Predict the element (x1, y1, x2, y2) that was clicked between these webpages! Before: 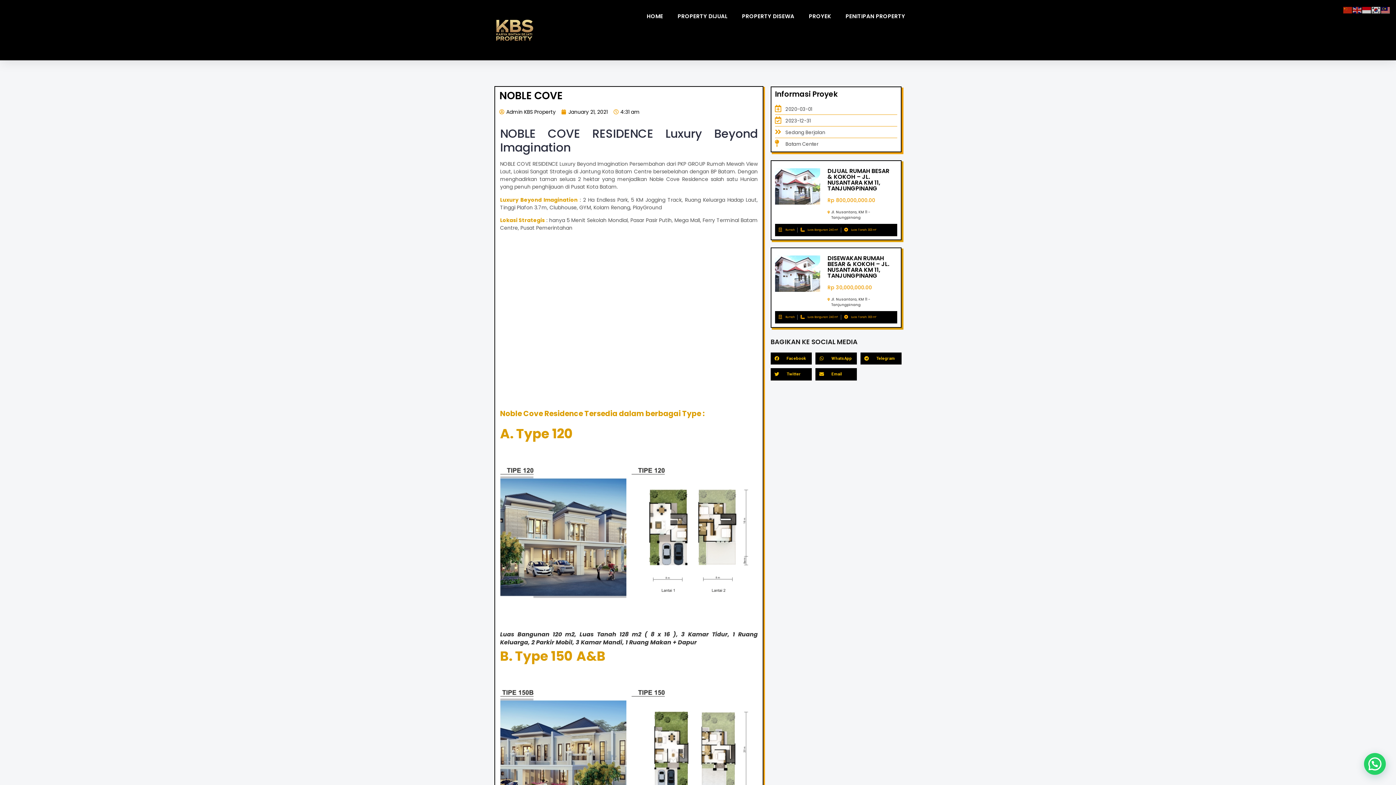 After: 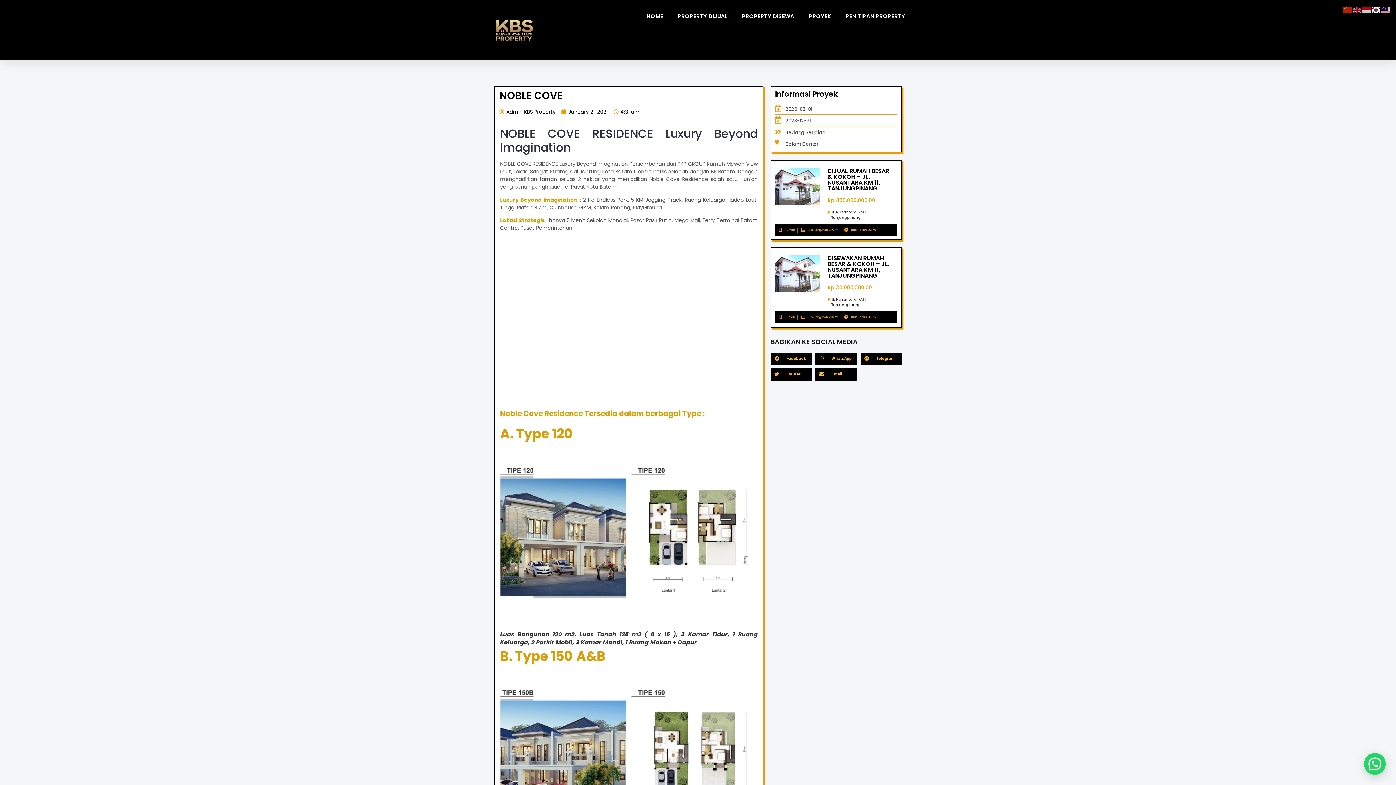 Action: bbox: (1372, 6, 1381, 13)